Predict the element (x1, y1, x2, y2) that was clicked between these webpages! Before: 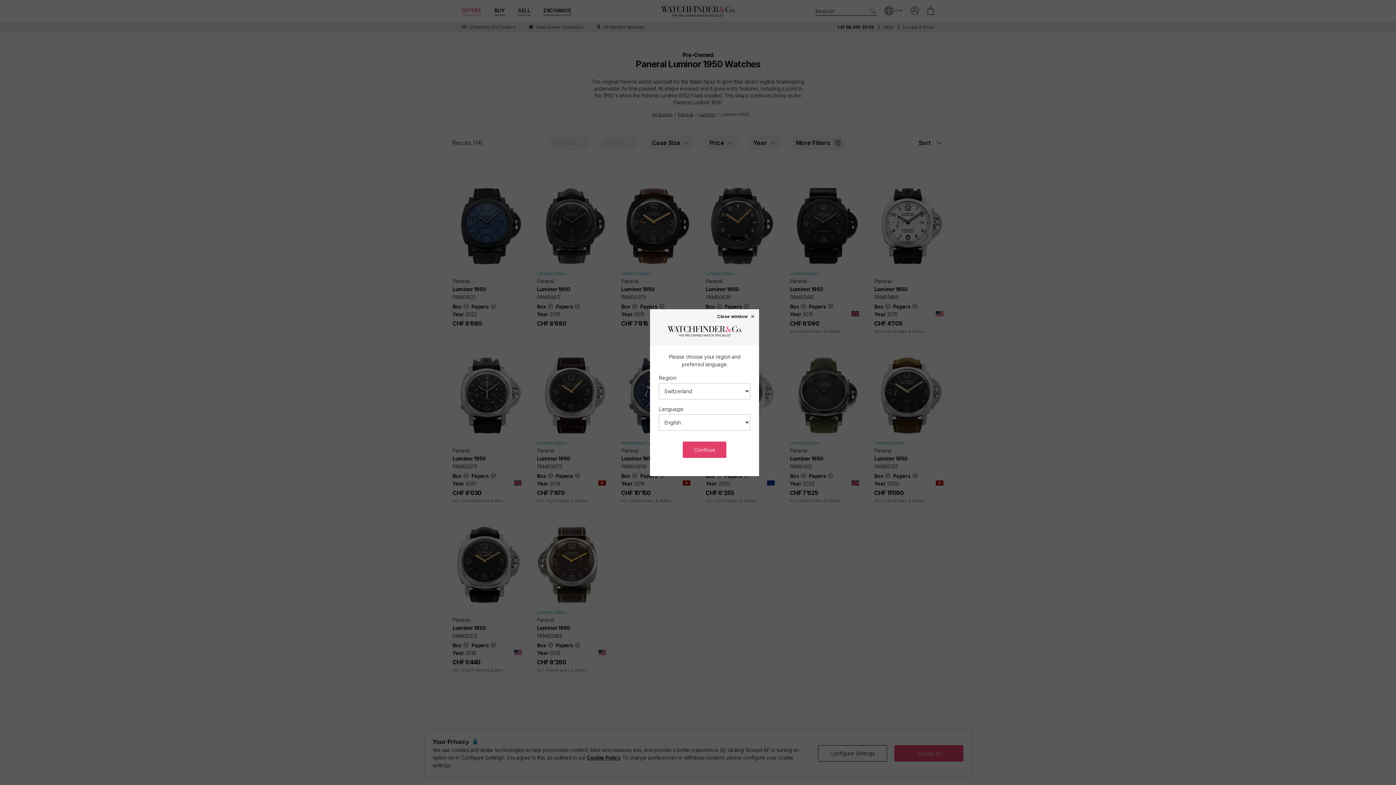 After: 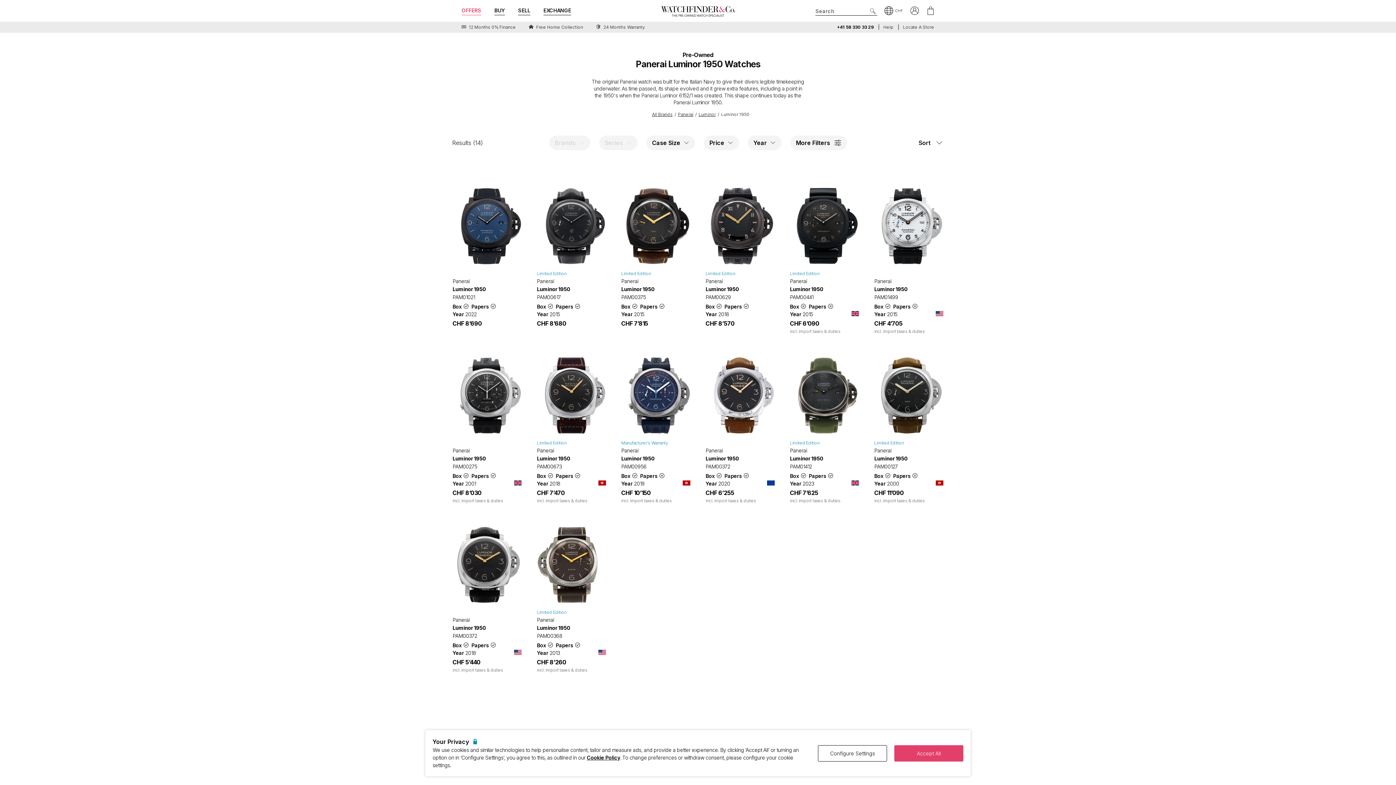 Action: label: Close window × bbox: (717, 313, 755, 318)